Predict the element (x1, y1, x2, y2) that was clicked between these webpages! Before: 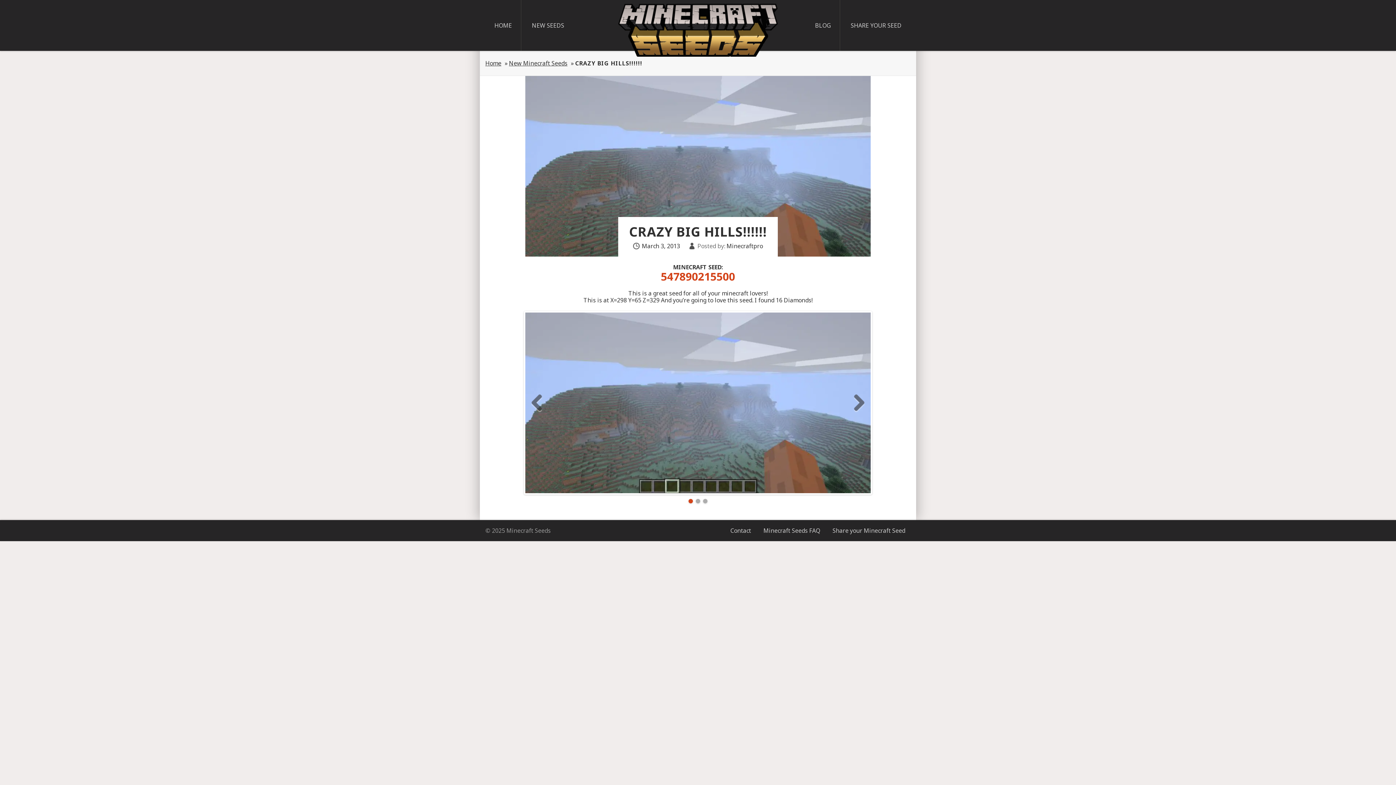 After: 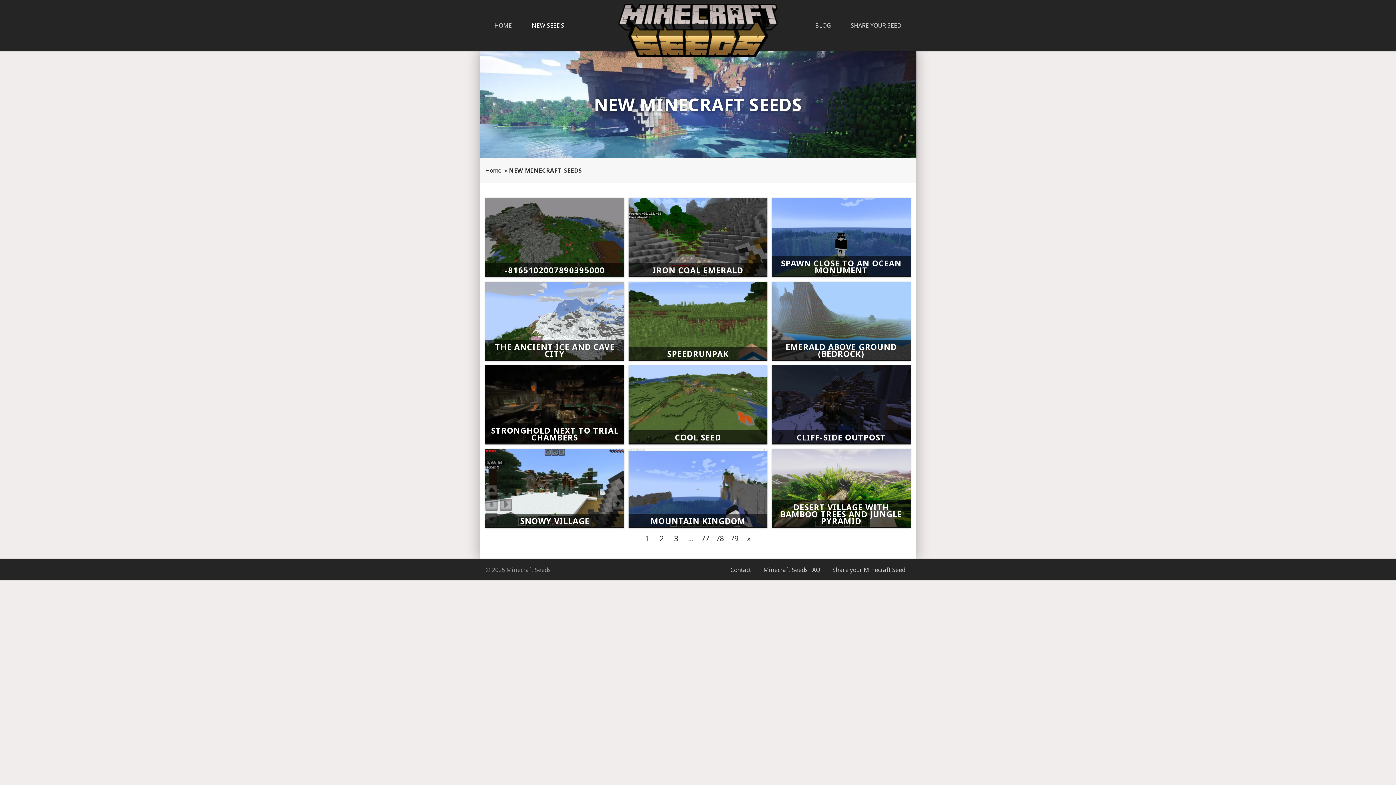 Action: bbox: (522, 0, 573, 50) label: NEW SEEDS